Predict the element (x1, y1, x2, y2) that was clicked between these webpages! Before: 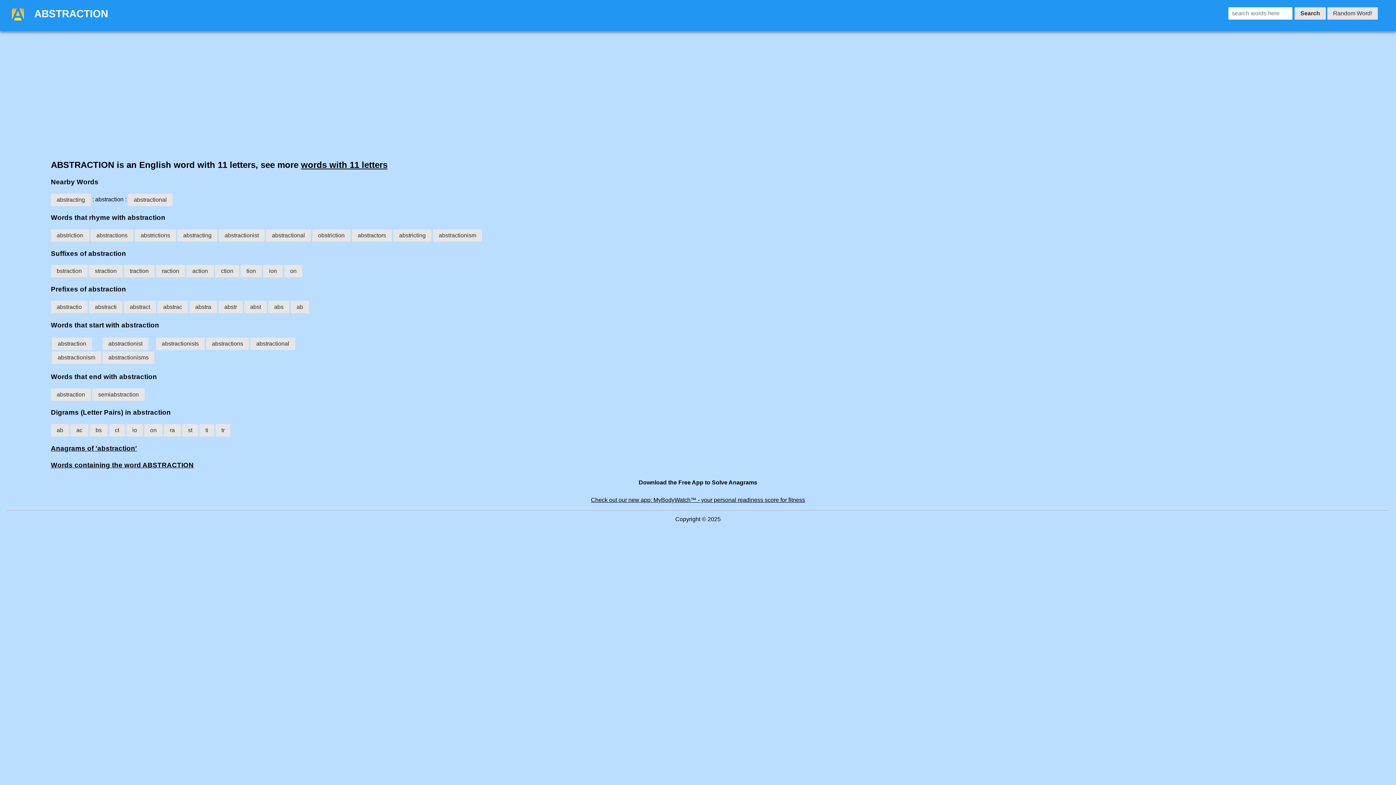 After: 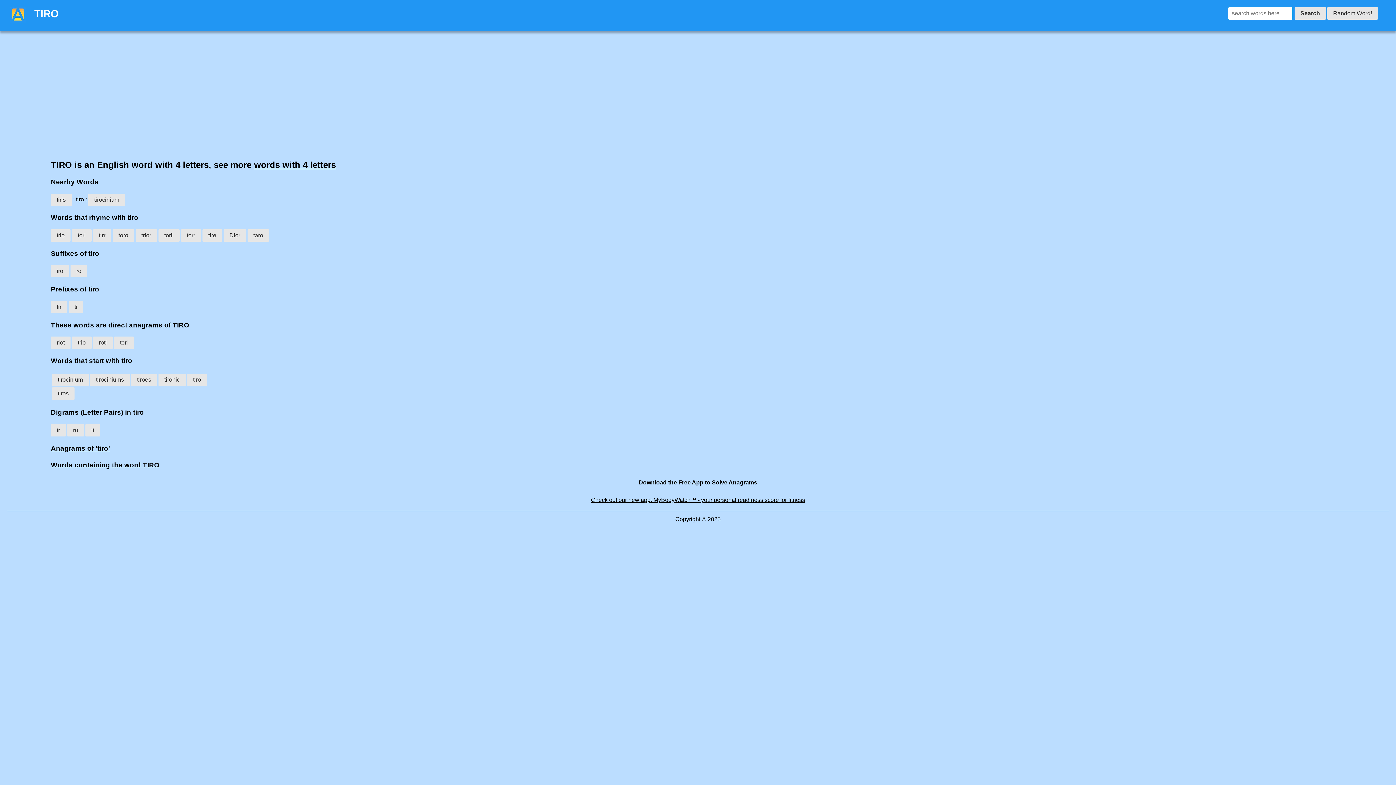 Action: label: Random Word! bbox: (1327, 7, 1378, 19)